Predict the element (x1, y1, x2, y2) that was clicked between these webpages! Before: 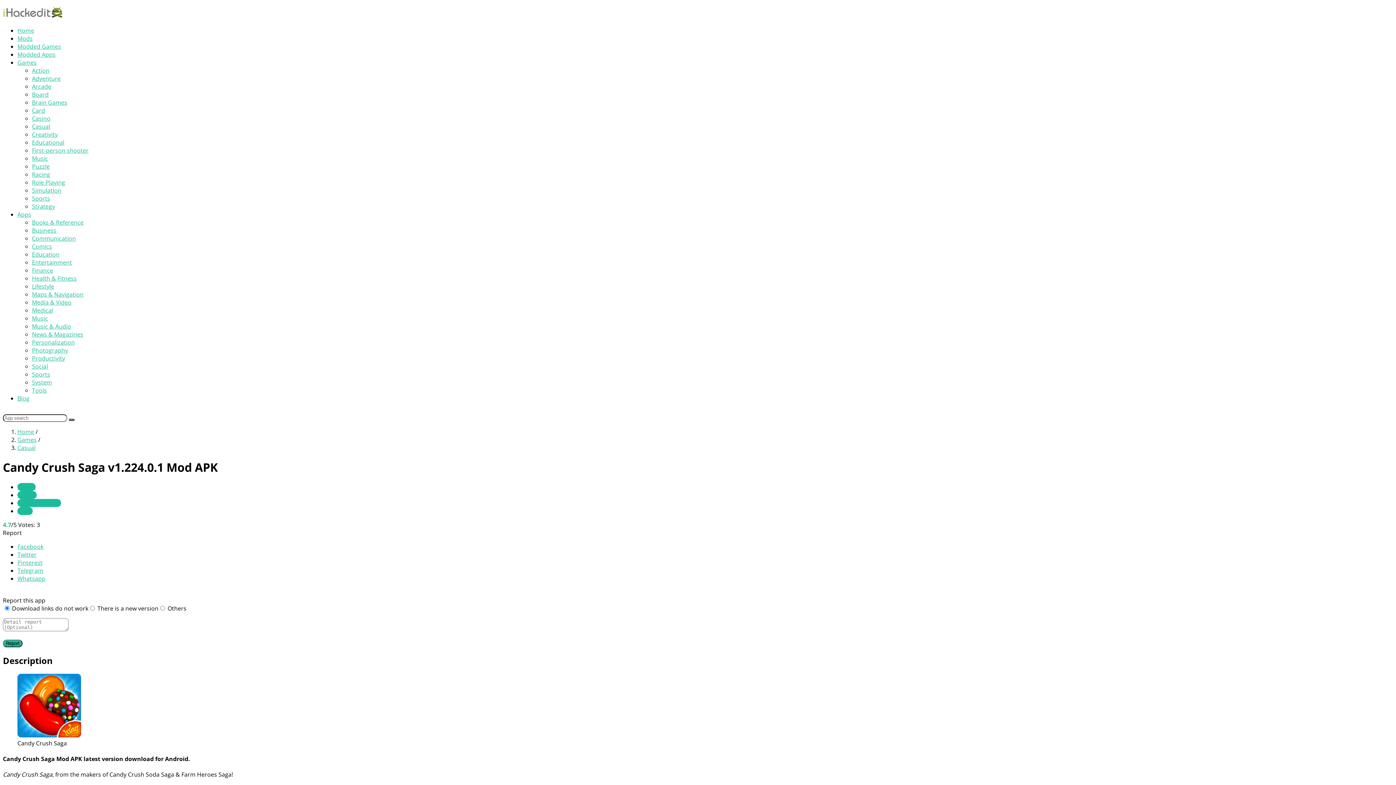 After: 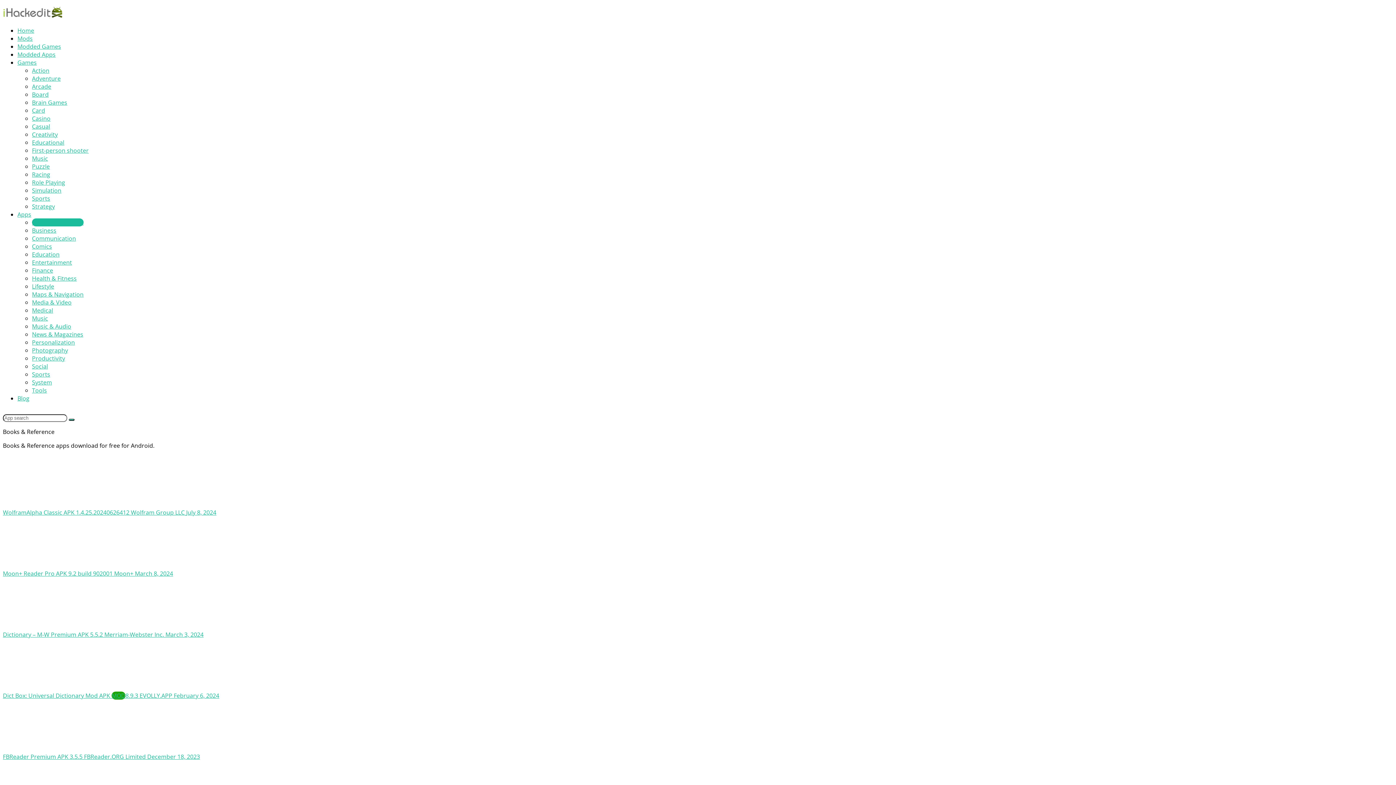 Action: label: Books & Reference bbox: (32, 218, 83, 226)